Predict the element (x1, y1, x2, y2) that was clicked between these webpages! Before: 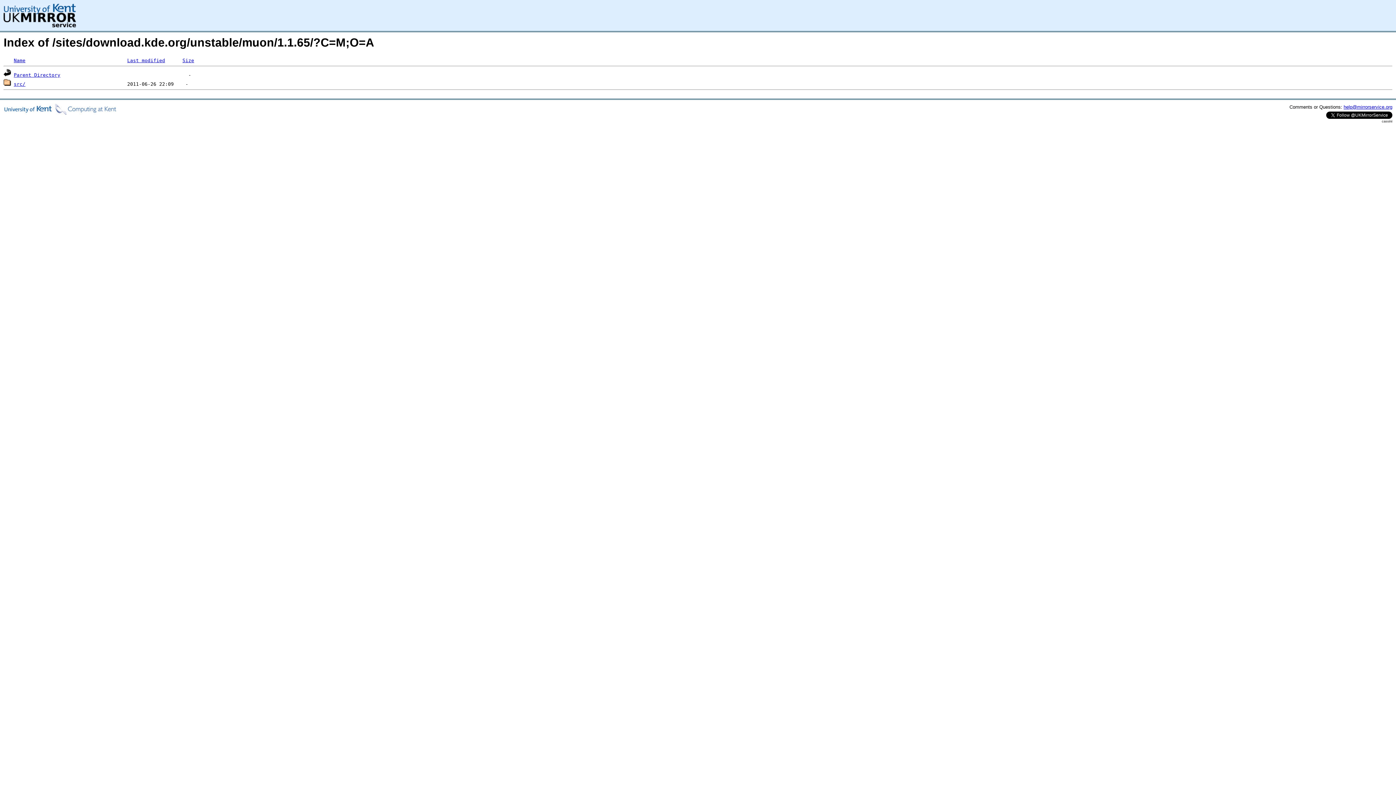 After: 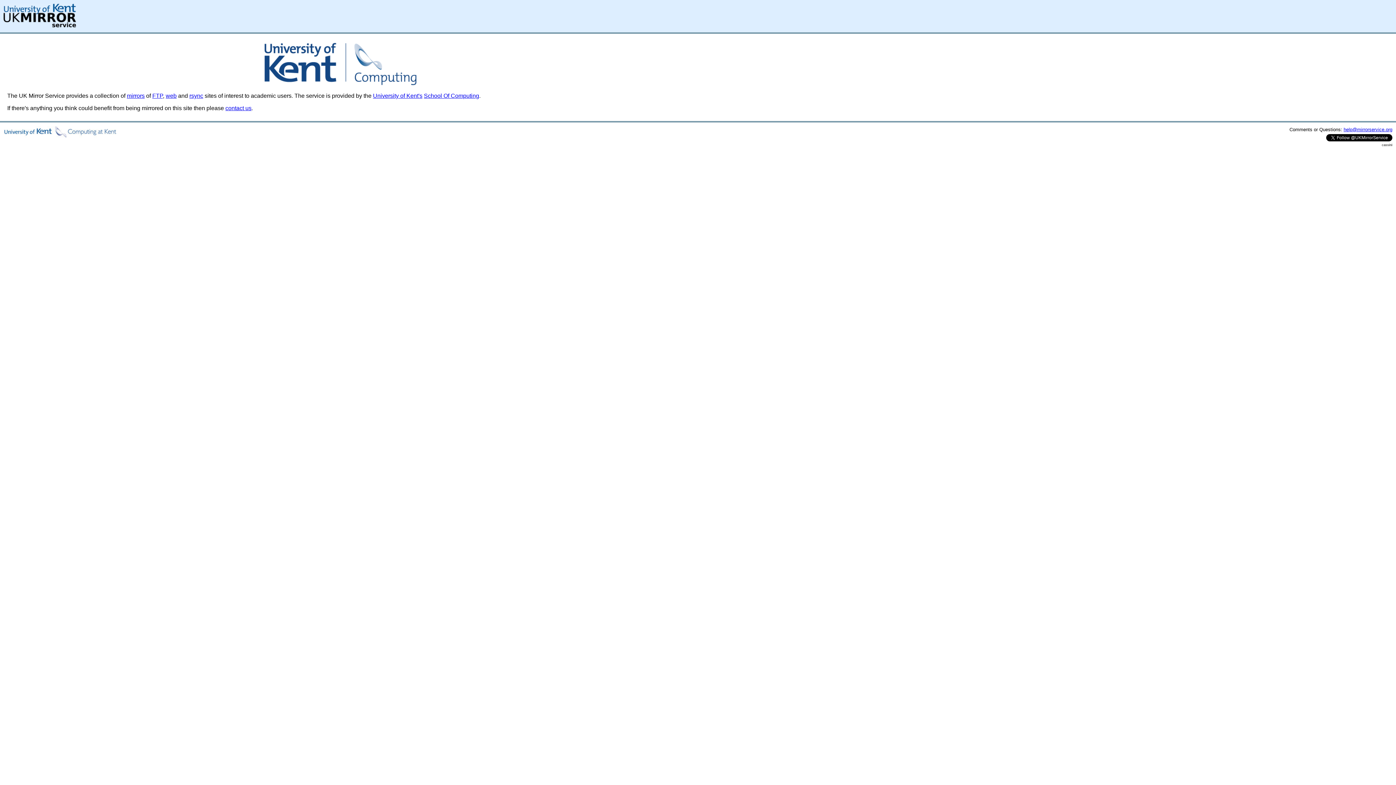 Action: bbox: (3, 22, 76, 28)